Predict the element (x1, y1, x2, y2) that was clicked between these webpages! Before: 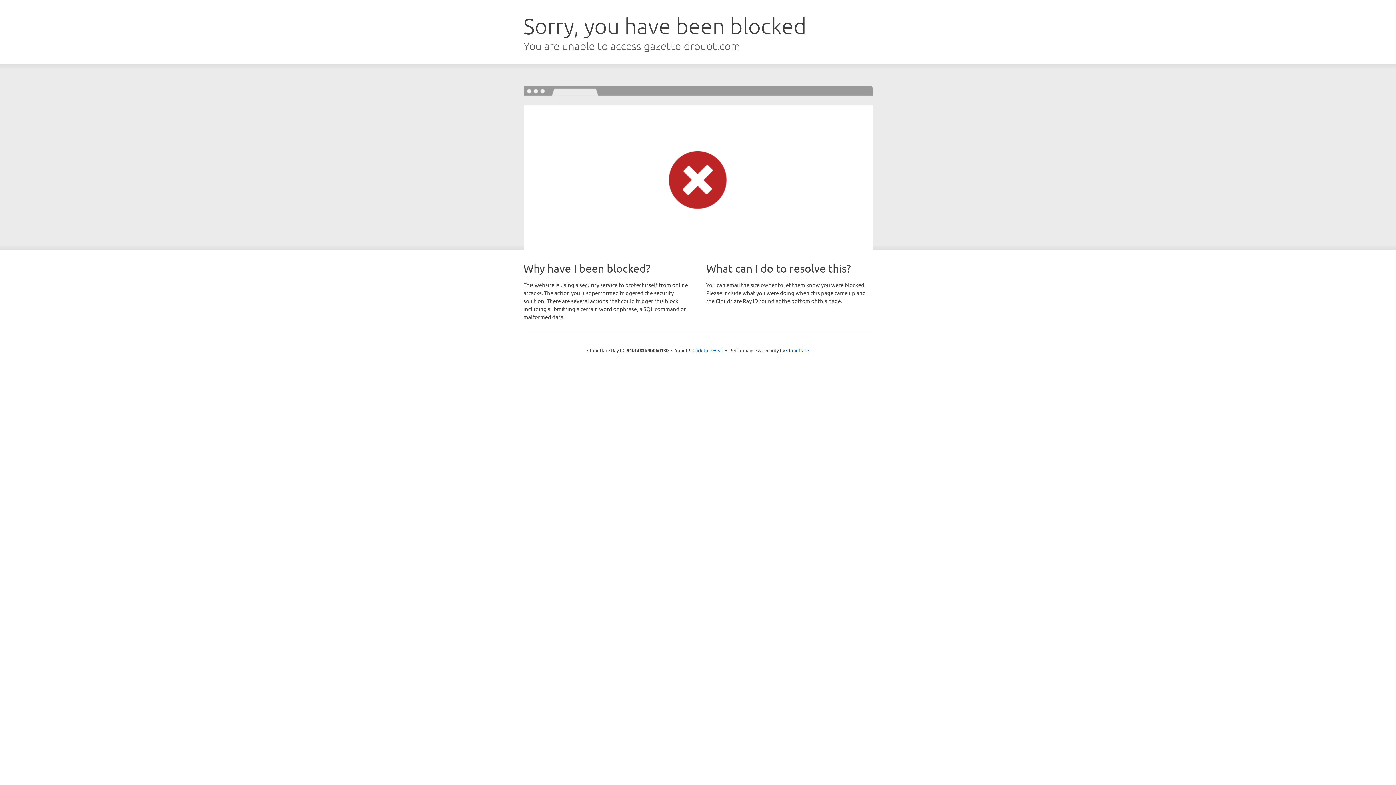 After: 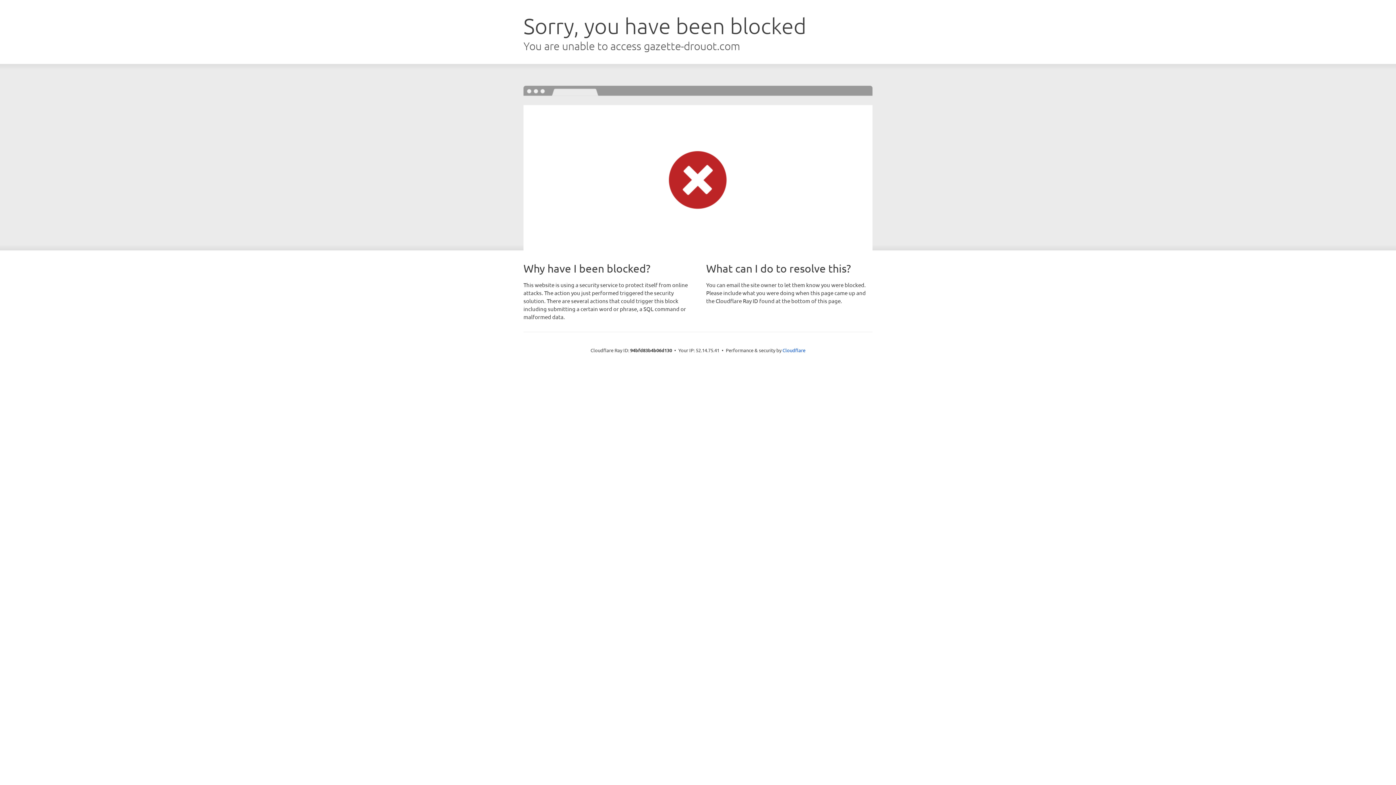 Action: label: Click to reveal bbox: (692, 346, 723, 353)